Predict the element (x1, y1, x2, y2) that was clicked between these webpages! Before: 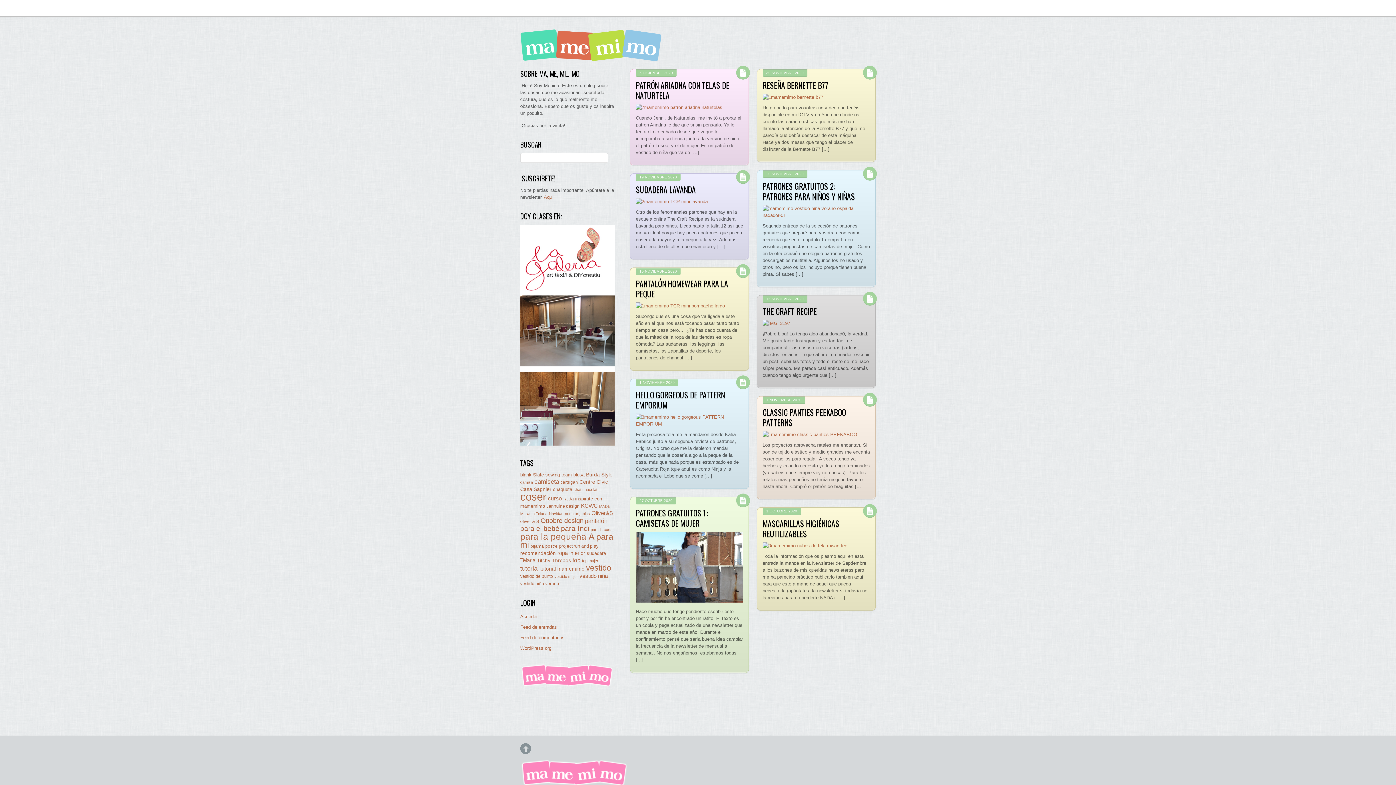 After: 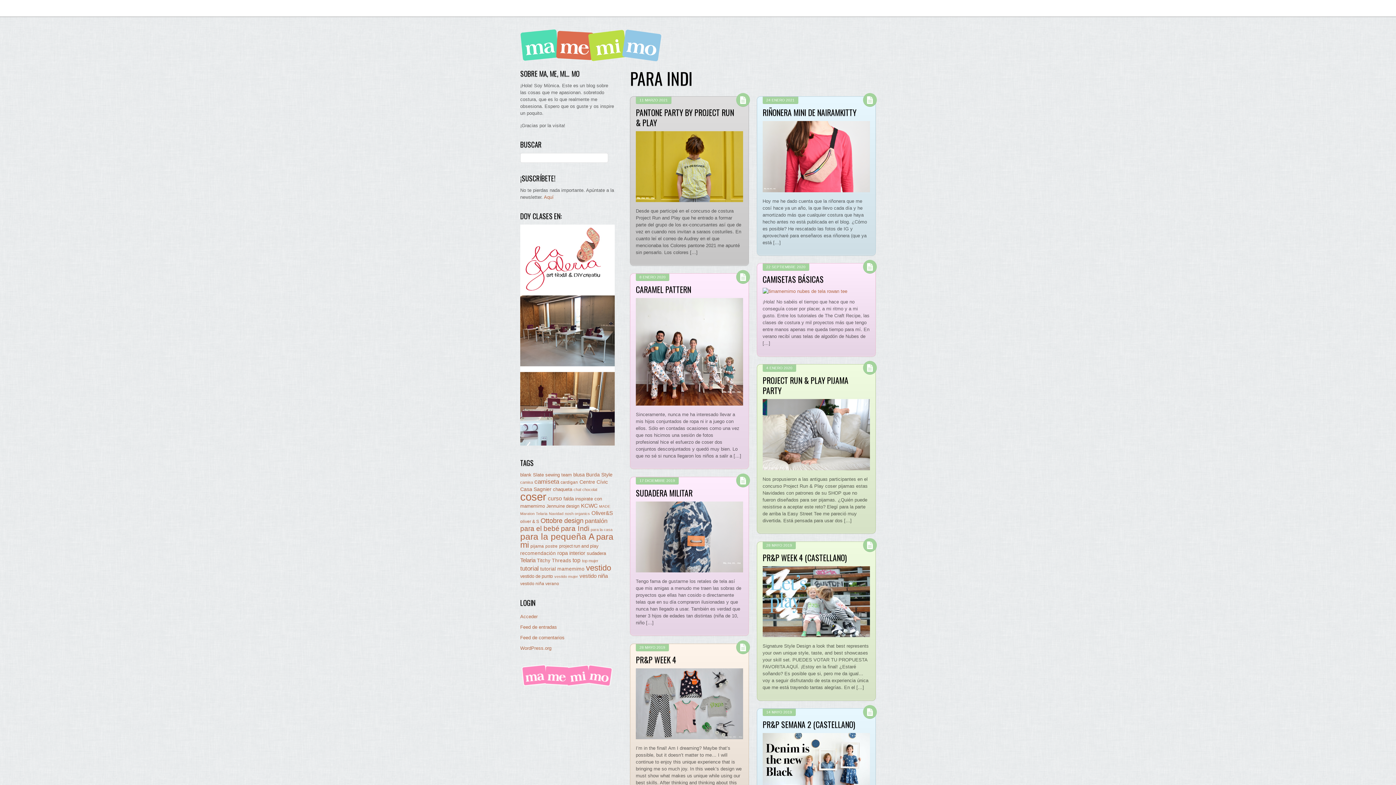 Action: label: para Indi (56 elementos) bbox: (561, 524, 589, 532)